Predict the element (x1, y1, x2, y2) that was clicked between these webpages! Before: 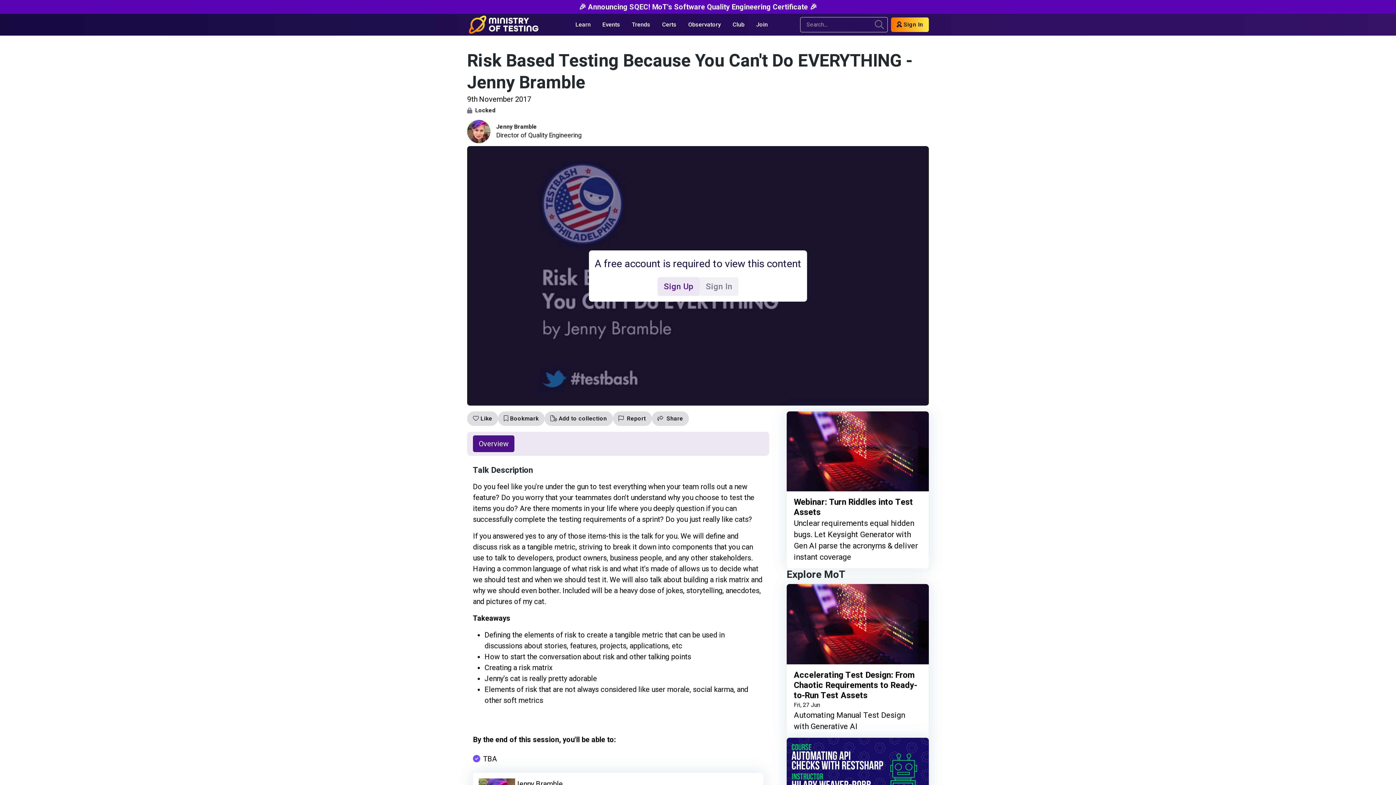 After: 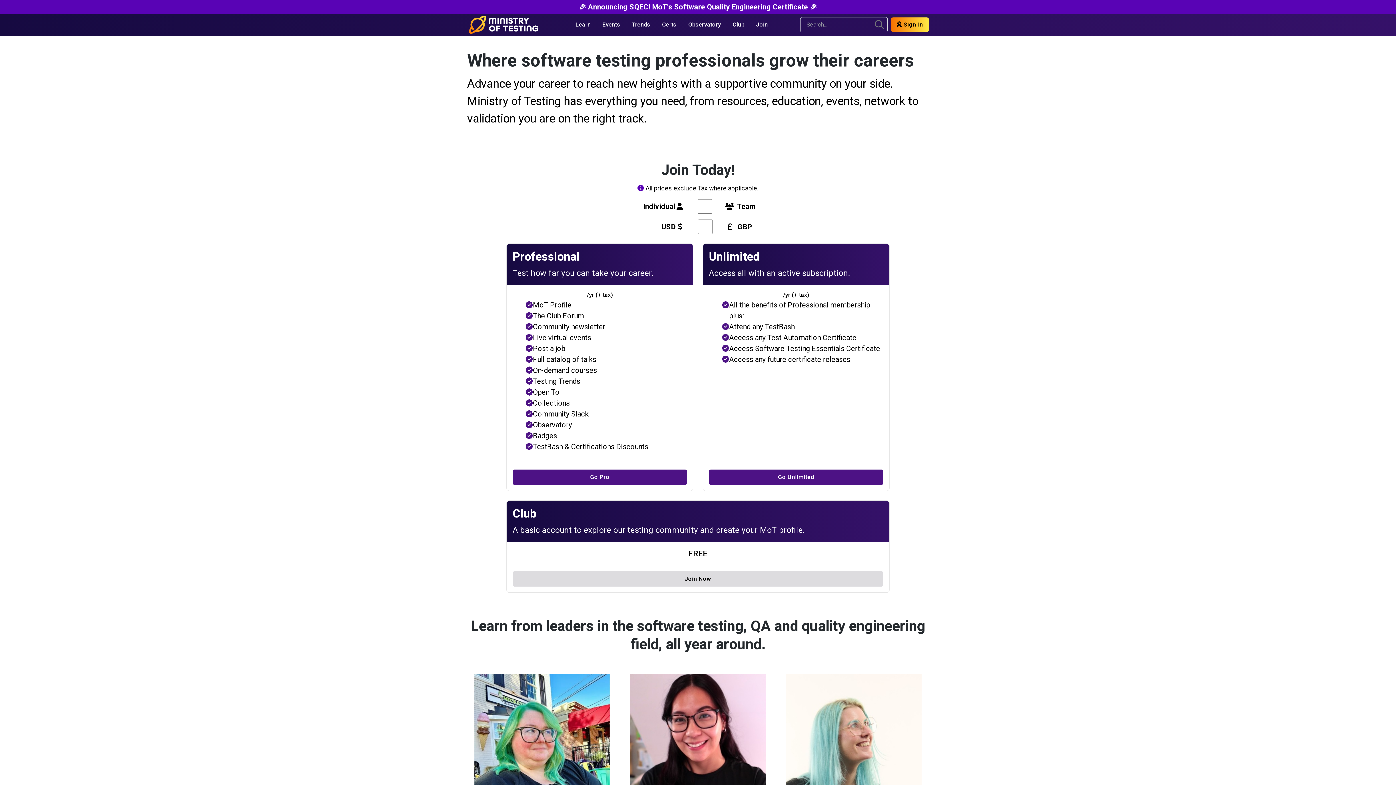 Action: bbox: (750, 16, 773, 33) label: Join